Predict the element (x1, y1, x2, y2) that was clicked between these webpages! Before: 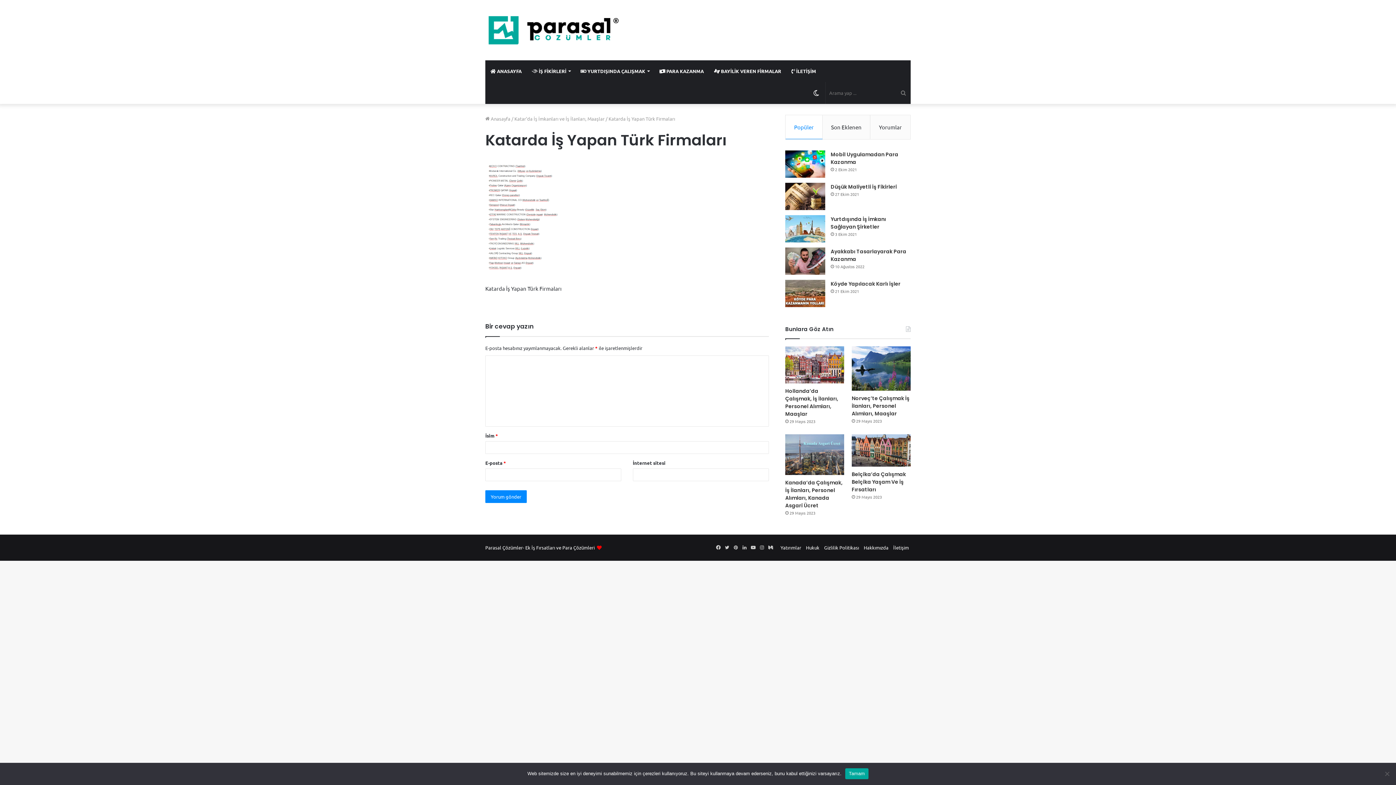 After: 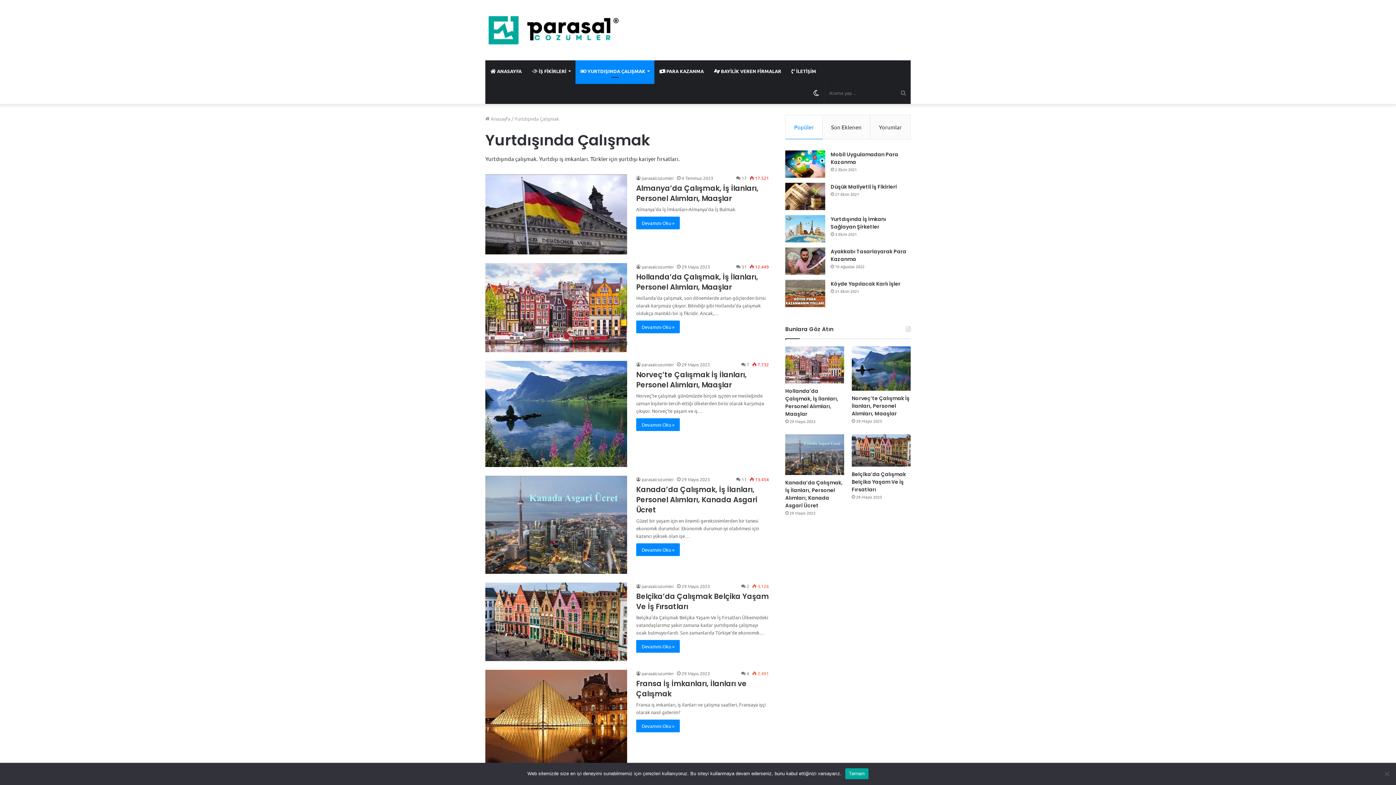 Action: label:  YURTDIŞINDA ÇALIŞMAK bbox: (575, 60, 654, 82)